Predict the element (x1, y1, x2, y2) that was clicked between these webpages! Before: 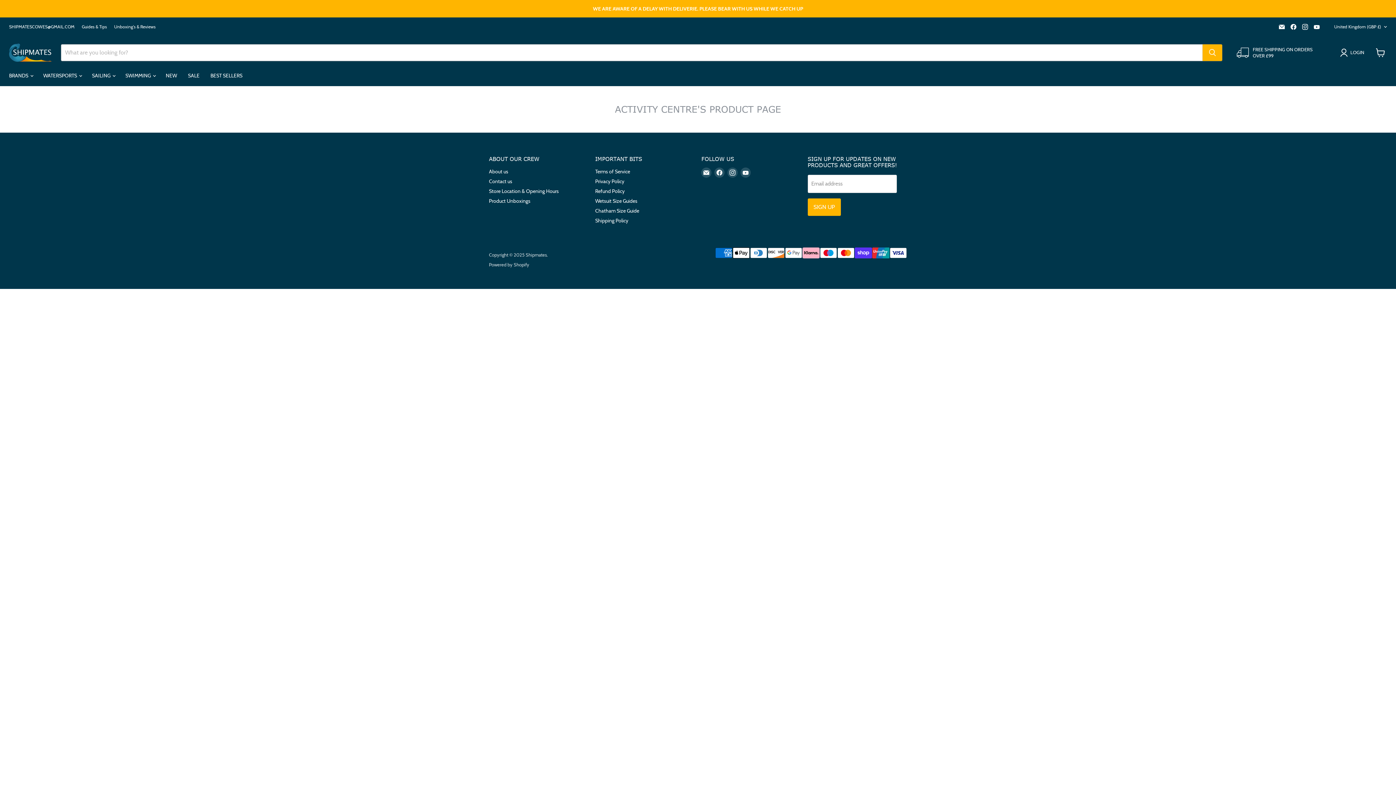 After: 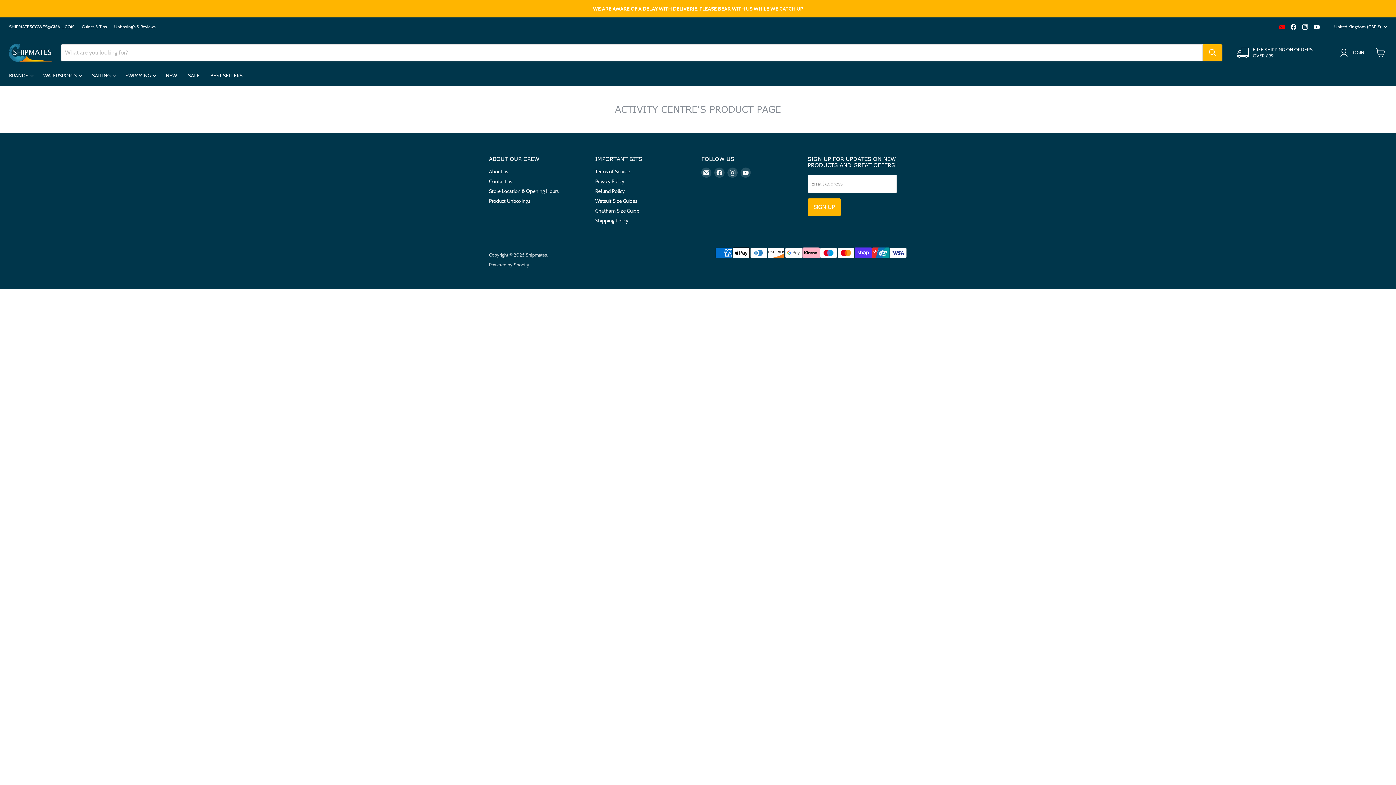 Action: bbox: (1277, 21, 1287, 31) label: Email Shipmates